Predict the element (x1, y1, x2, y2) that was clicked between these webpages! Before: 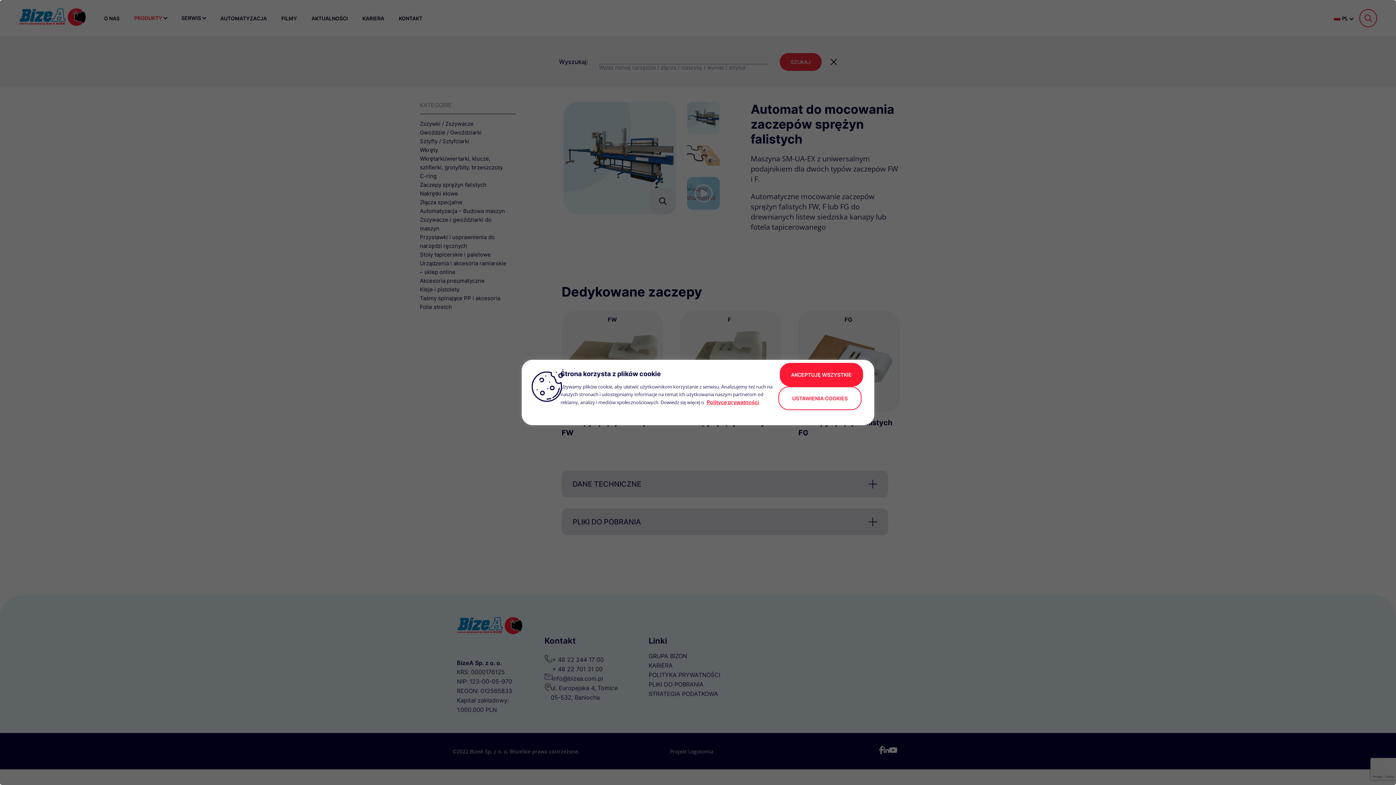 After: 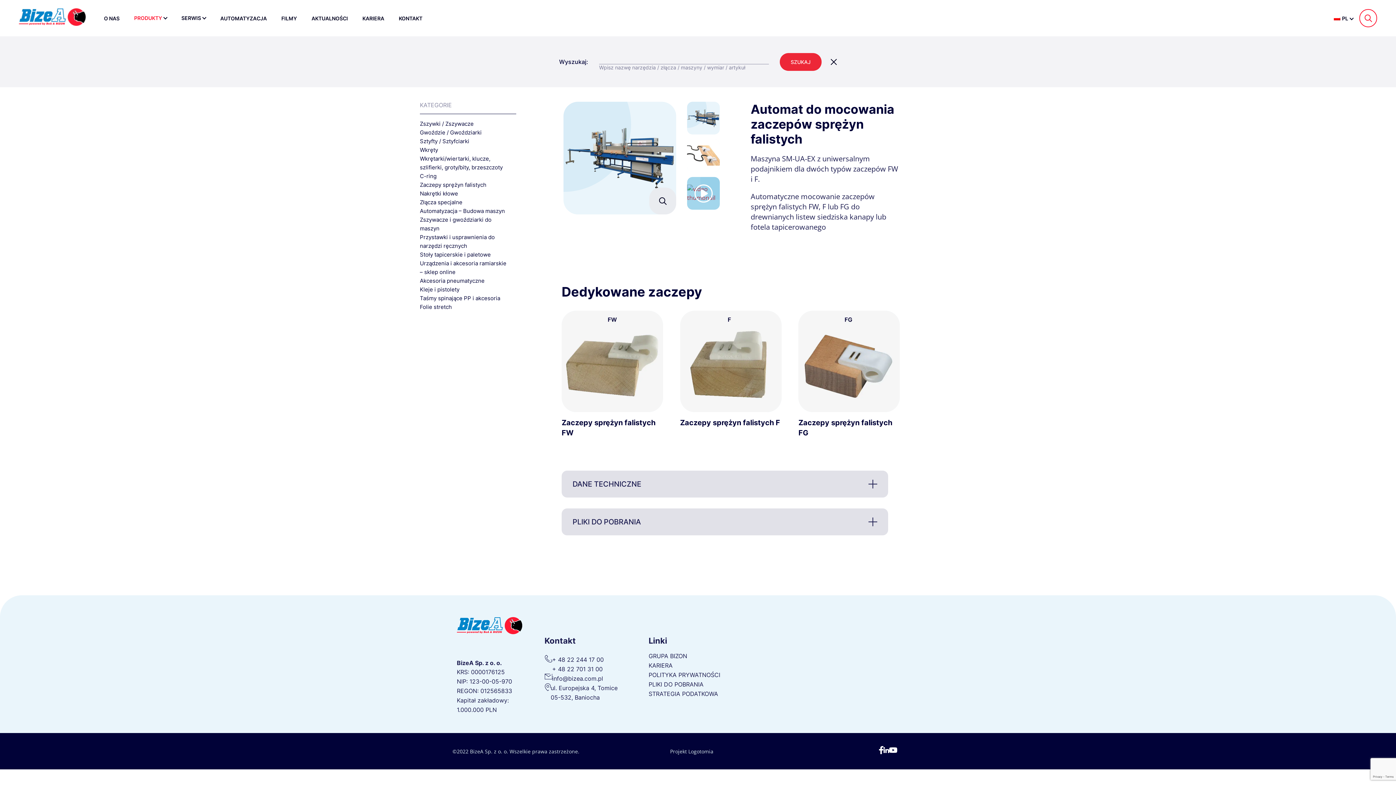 Action: label: akceptuję wszystkie bbox: (780, 363, 863, 386)